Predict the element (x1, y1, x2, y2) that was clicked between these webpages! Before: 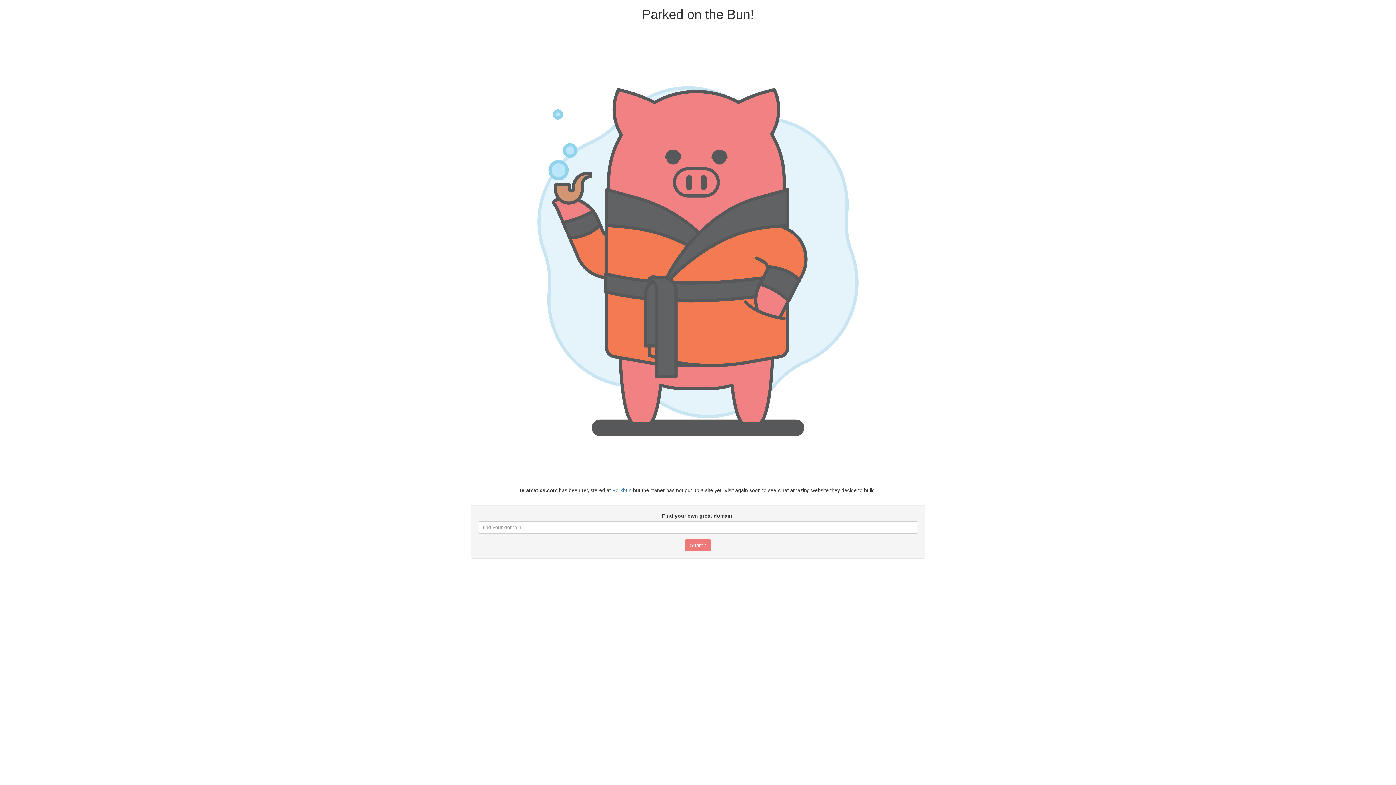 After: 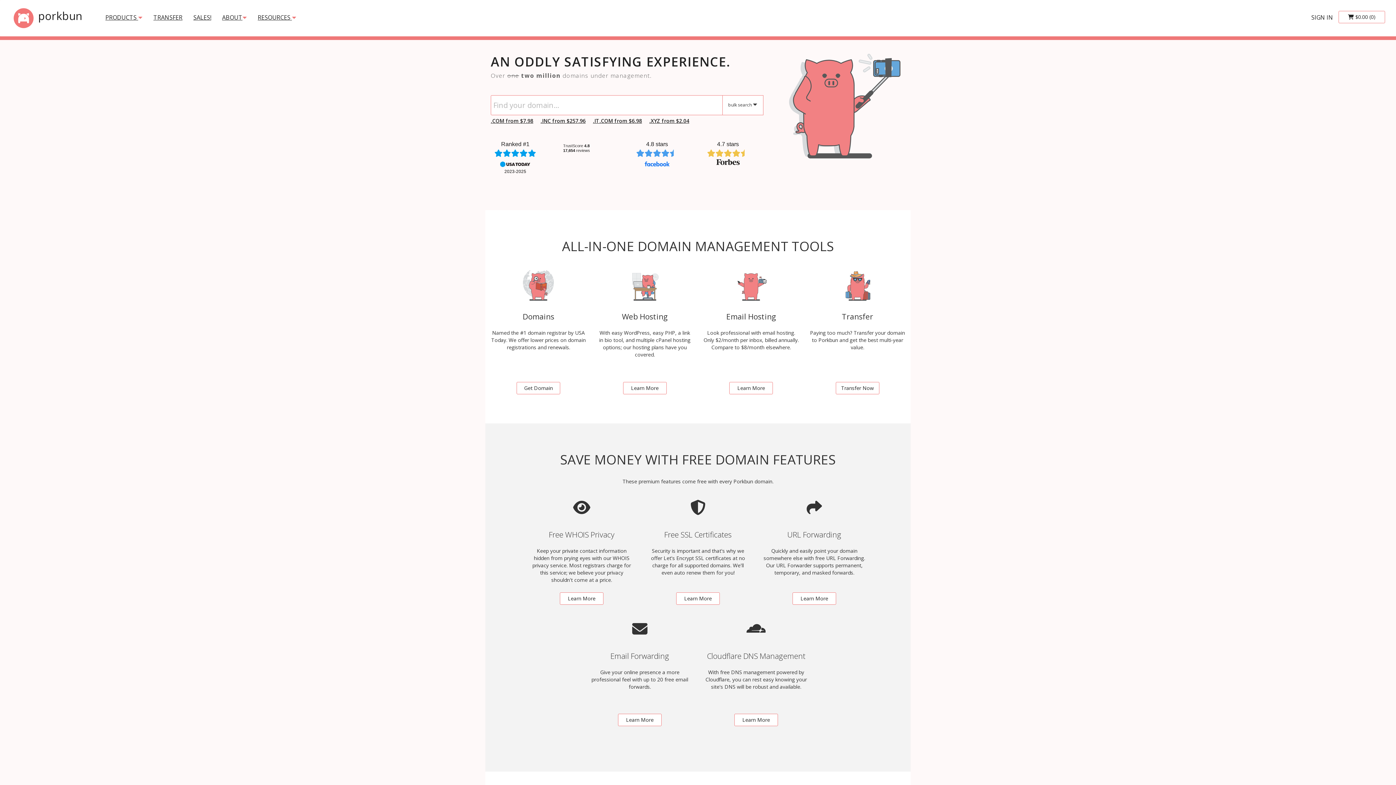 Action: bbox: (612, 487, 631, 493) label: Porkbun